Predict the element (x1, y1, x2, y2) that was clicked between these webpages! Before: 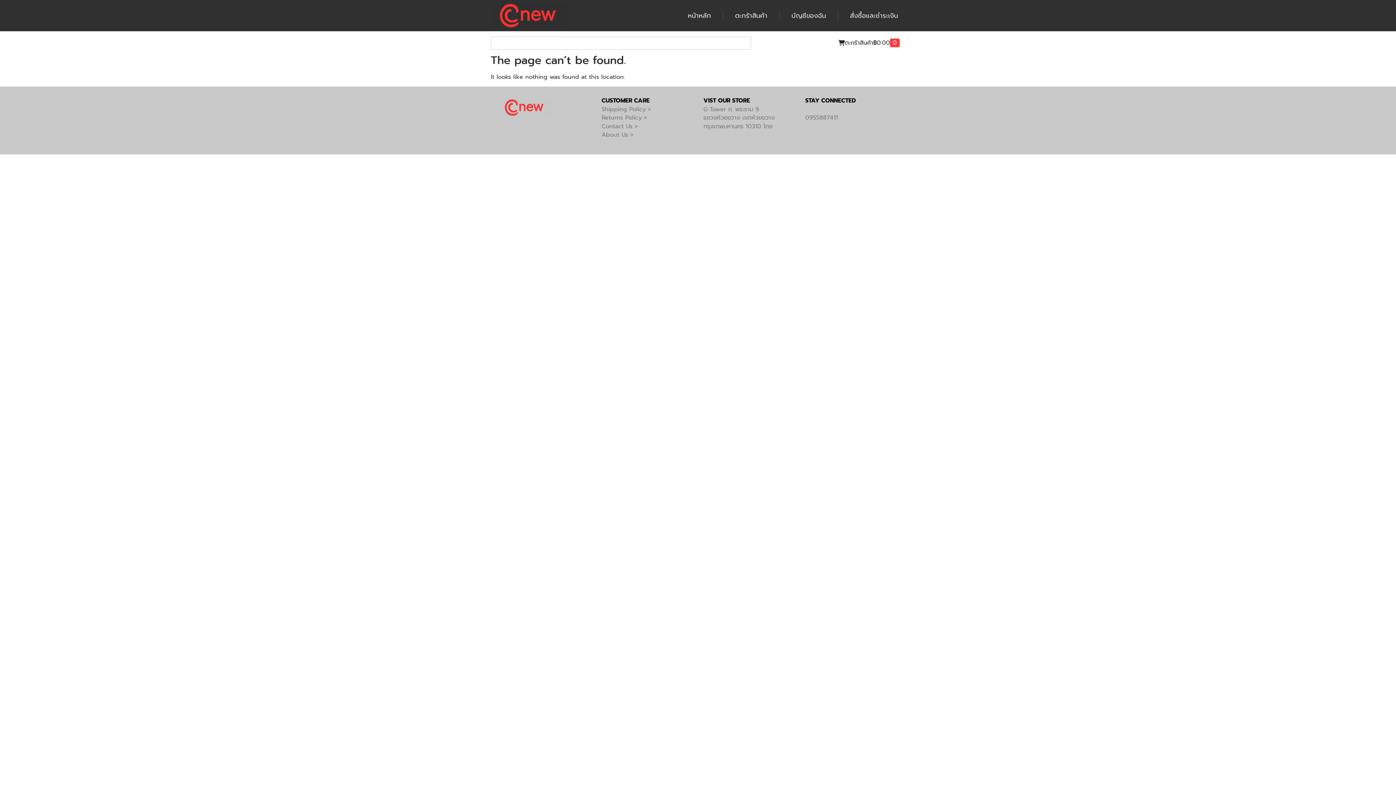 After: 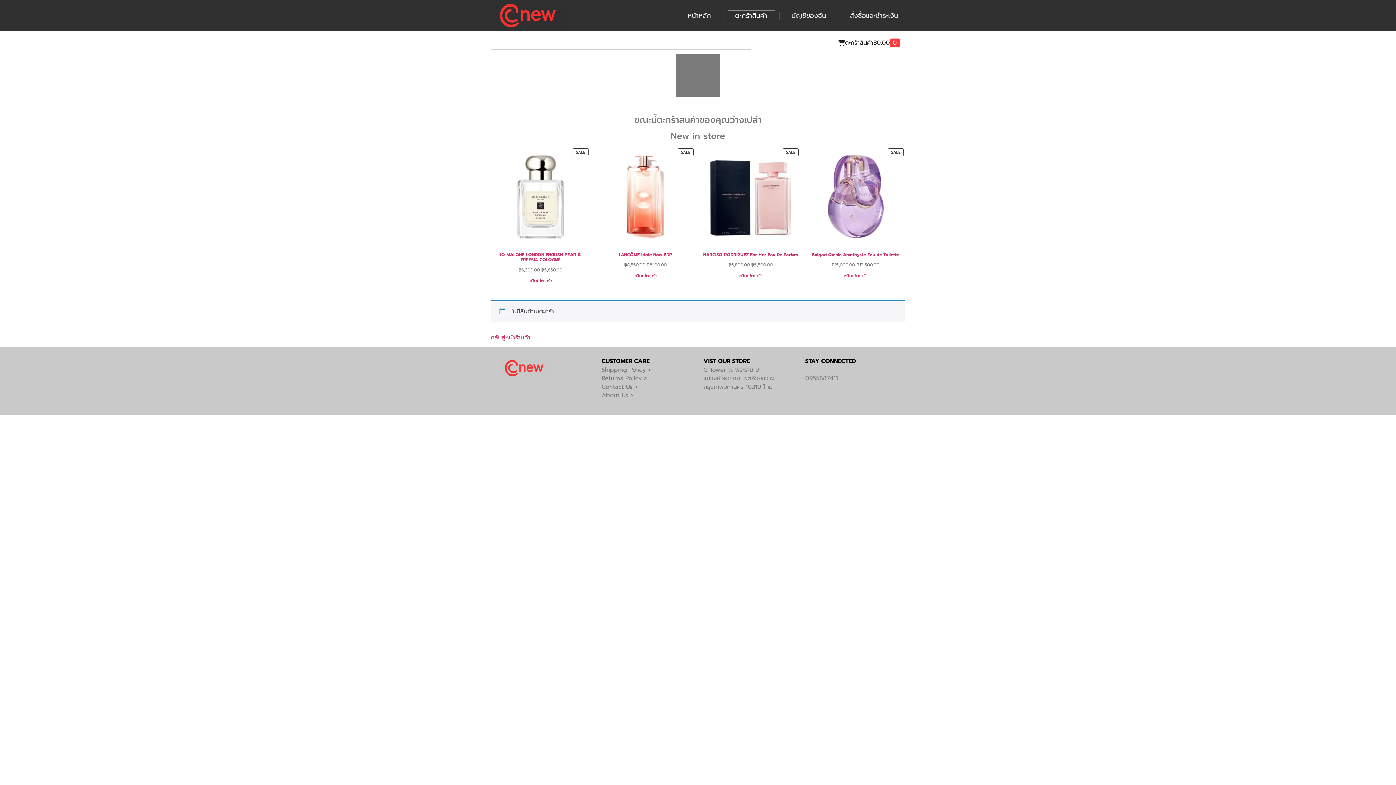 Action: bbox: (728, 10, 774, 21) label: ตะกร้าสินค้า